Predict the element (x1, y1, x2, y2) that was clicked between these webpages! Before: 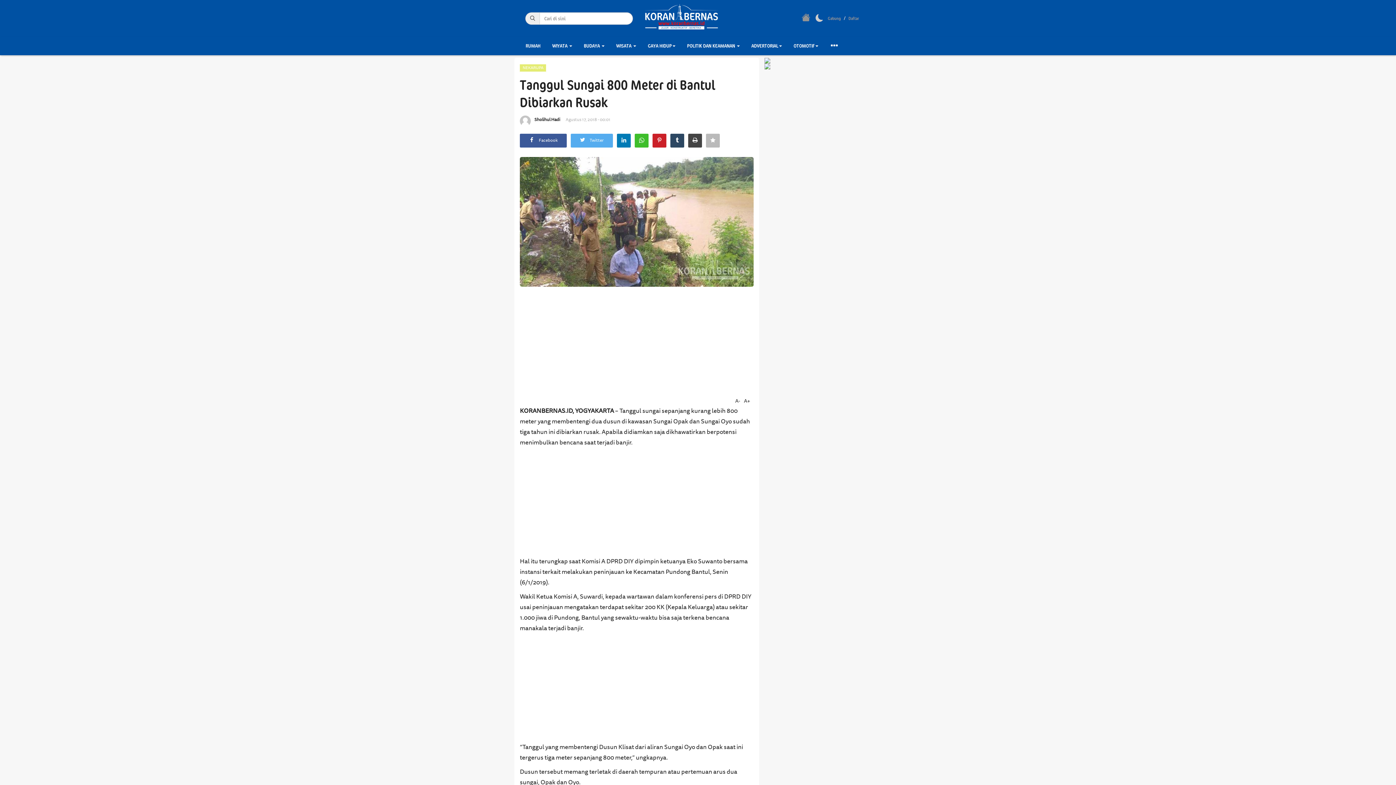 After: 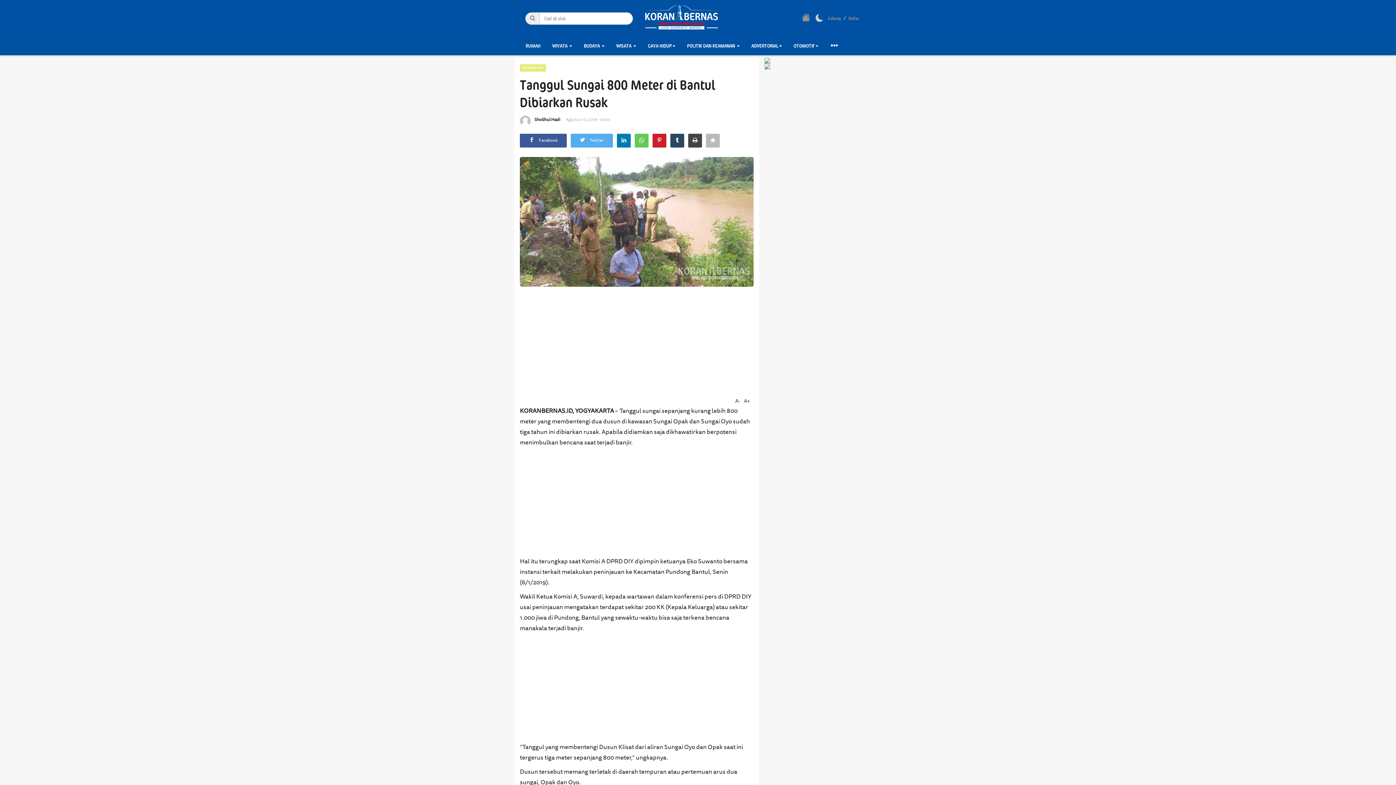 Action: bbox: (634, 133, 648, 147)